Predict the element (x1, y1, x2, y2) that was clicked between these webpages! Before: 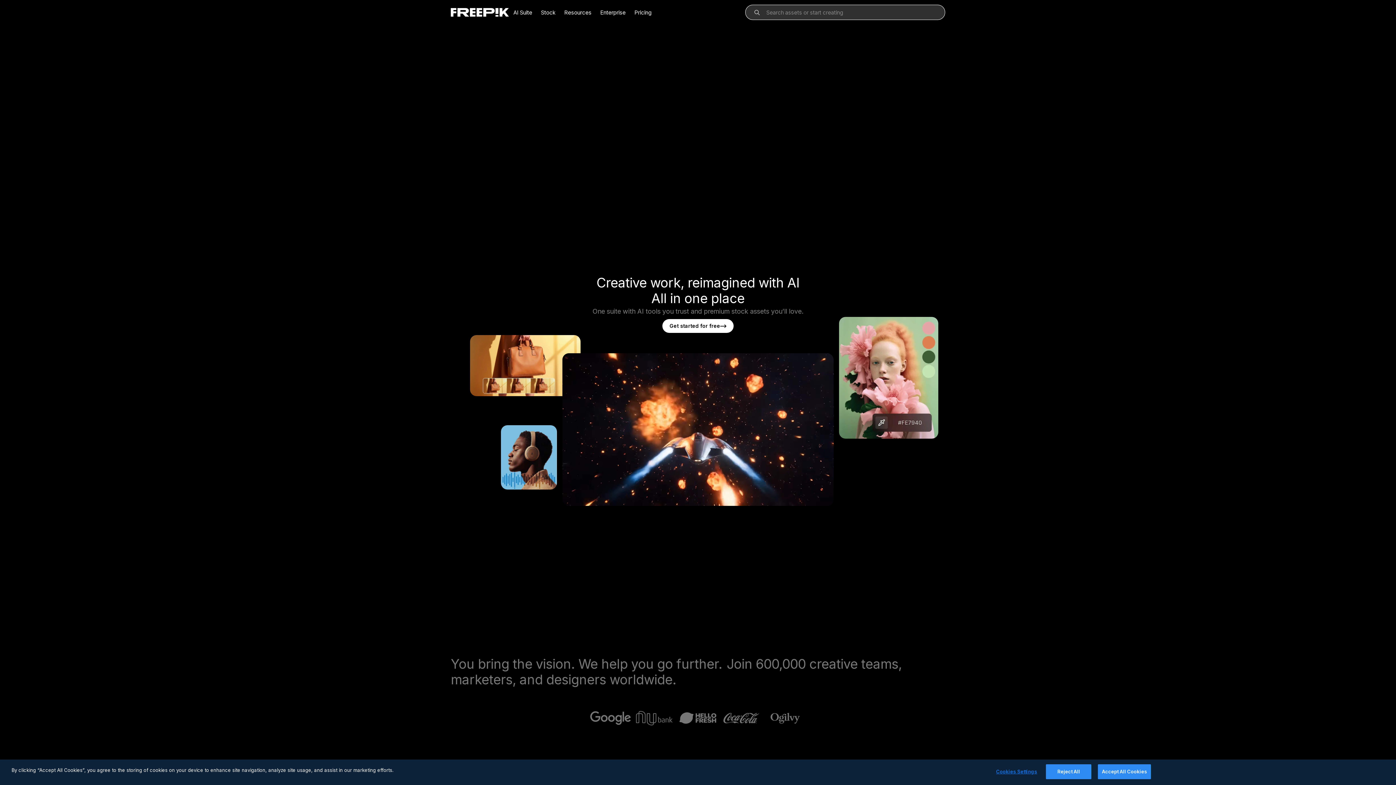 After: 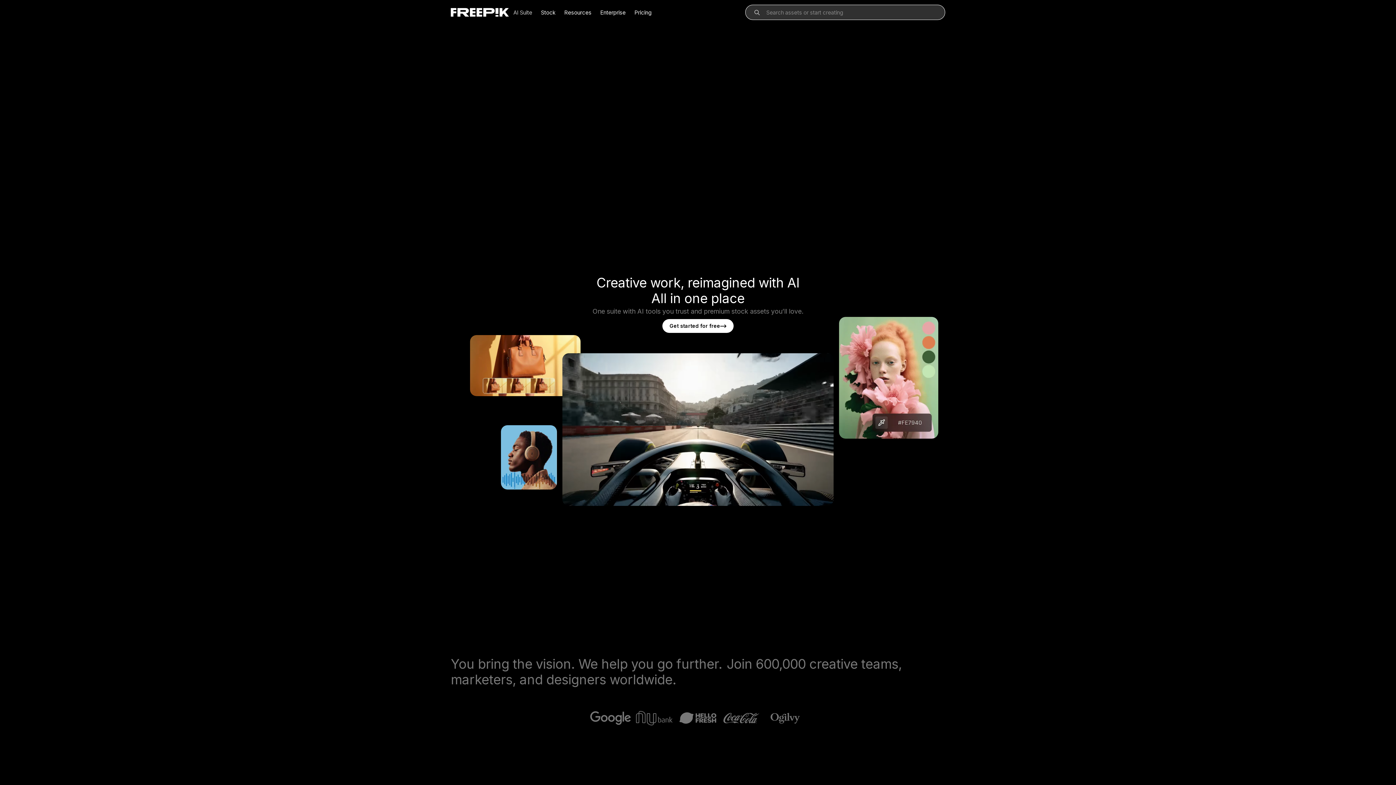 Action: label: AI Suite bbox: (509, 4, 536, 19)